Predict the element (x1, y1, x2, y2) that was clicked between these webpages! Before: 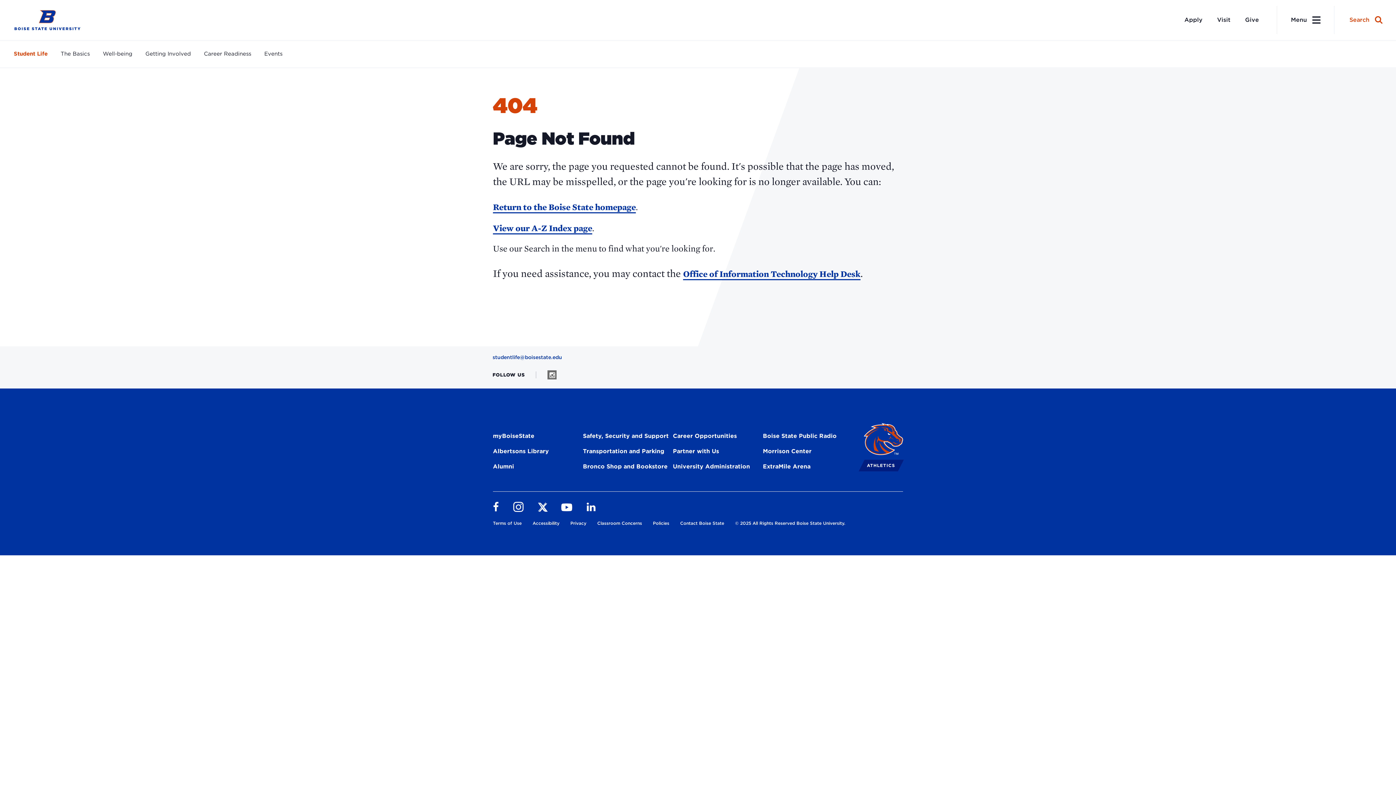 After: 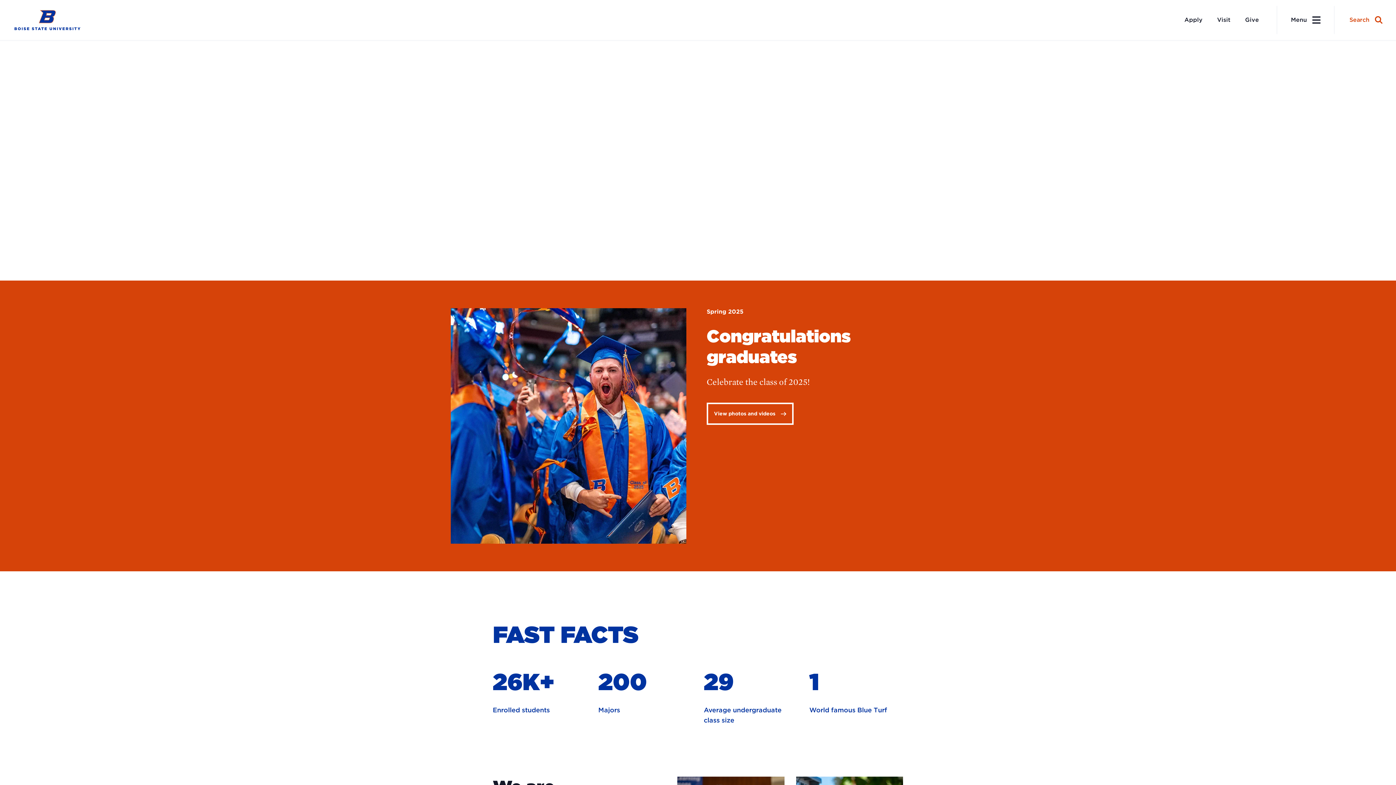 Action: bbox: (14, 0, 80, 40) label: Student Life Home